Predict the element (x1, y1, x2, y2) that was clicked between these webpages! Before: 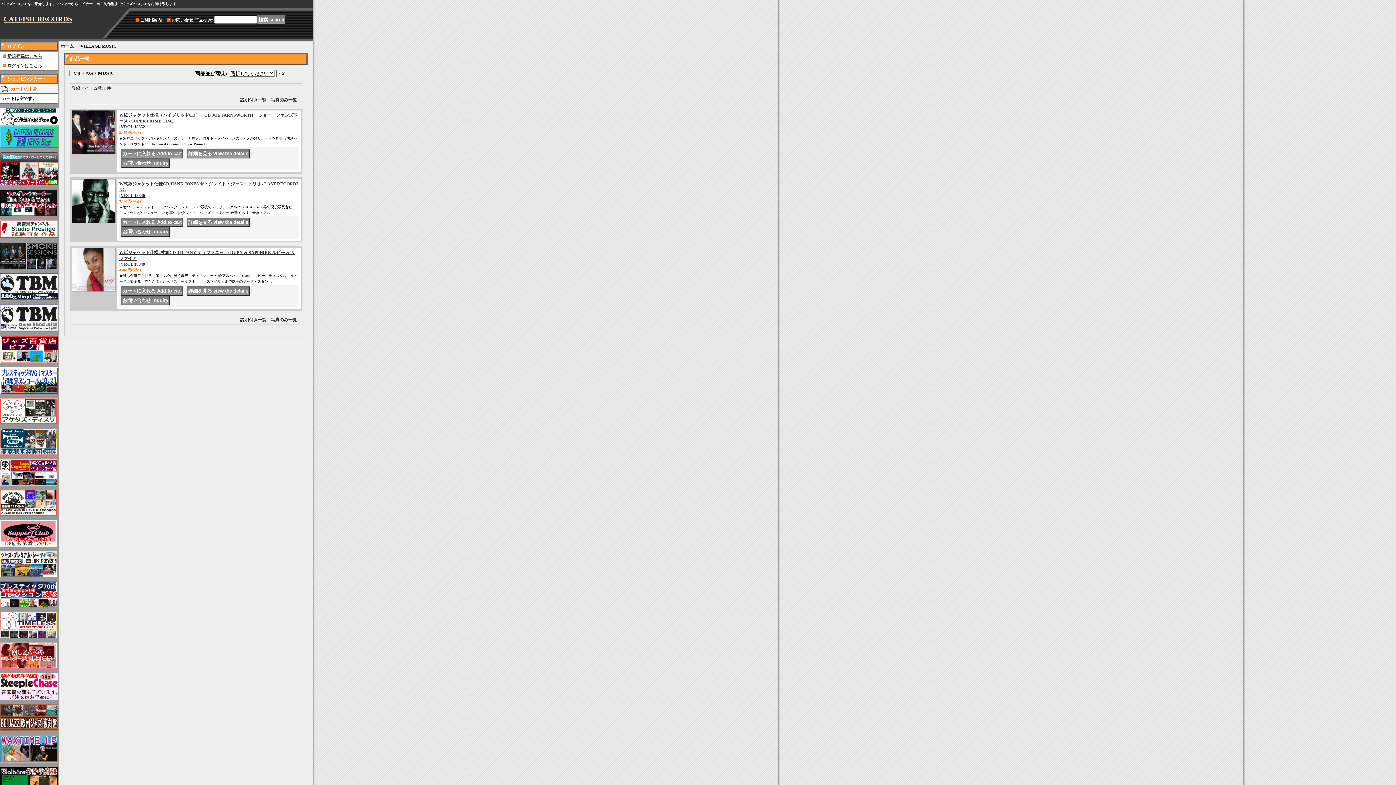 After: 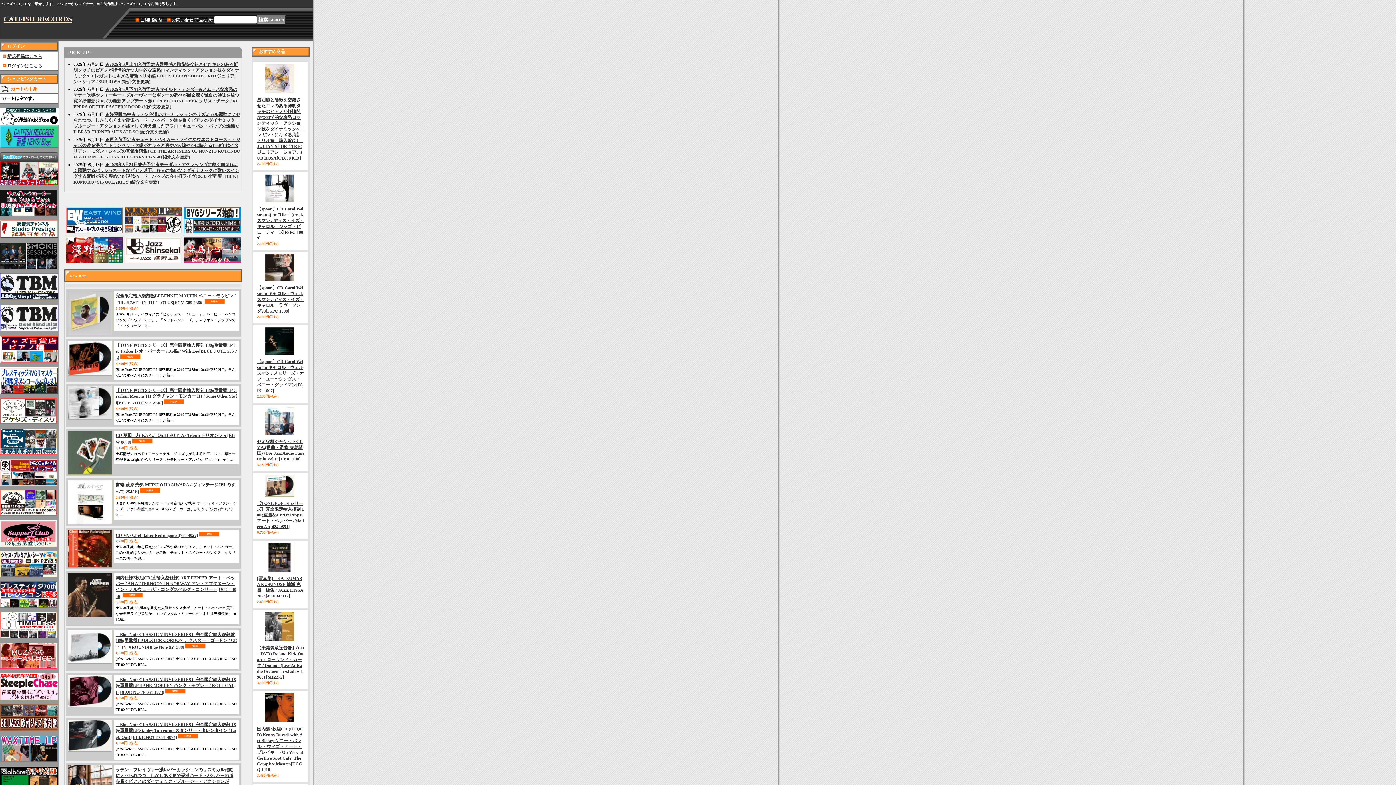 Action: bbox: (3, 17, 72, 22) label: CATFISH RECORDS